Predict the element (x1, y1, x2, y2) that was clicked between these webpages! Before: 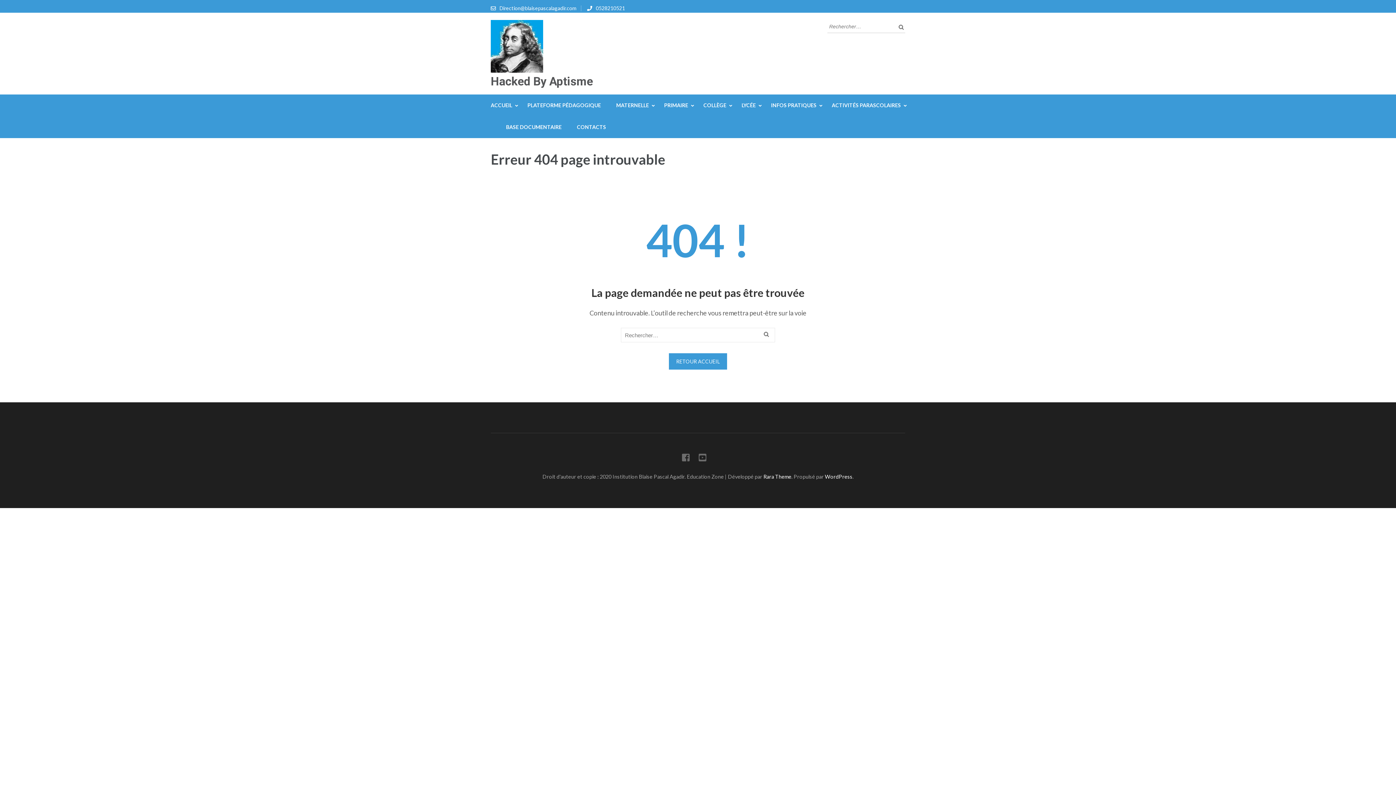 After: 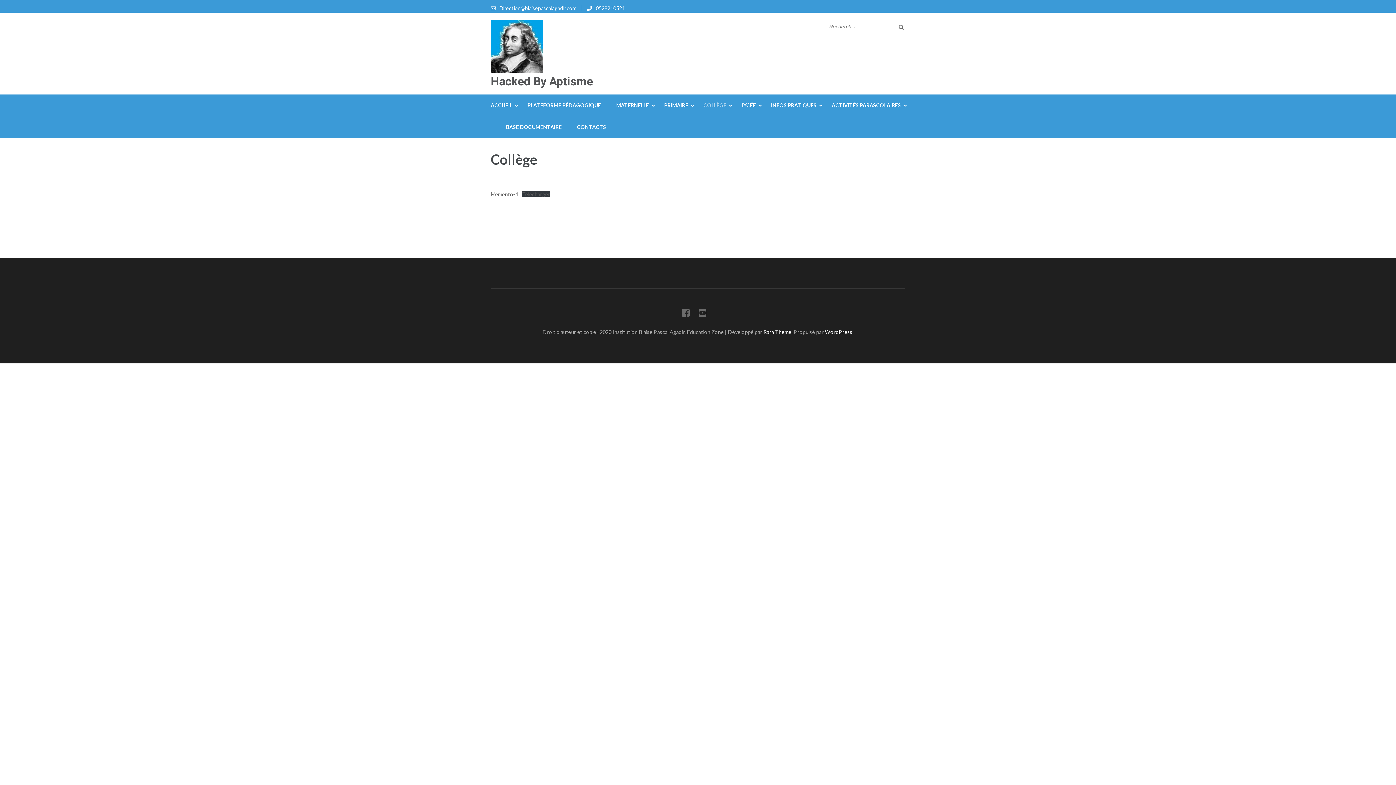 Action: label: COLLÈGE bbox: (703, 94, 726, 116)